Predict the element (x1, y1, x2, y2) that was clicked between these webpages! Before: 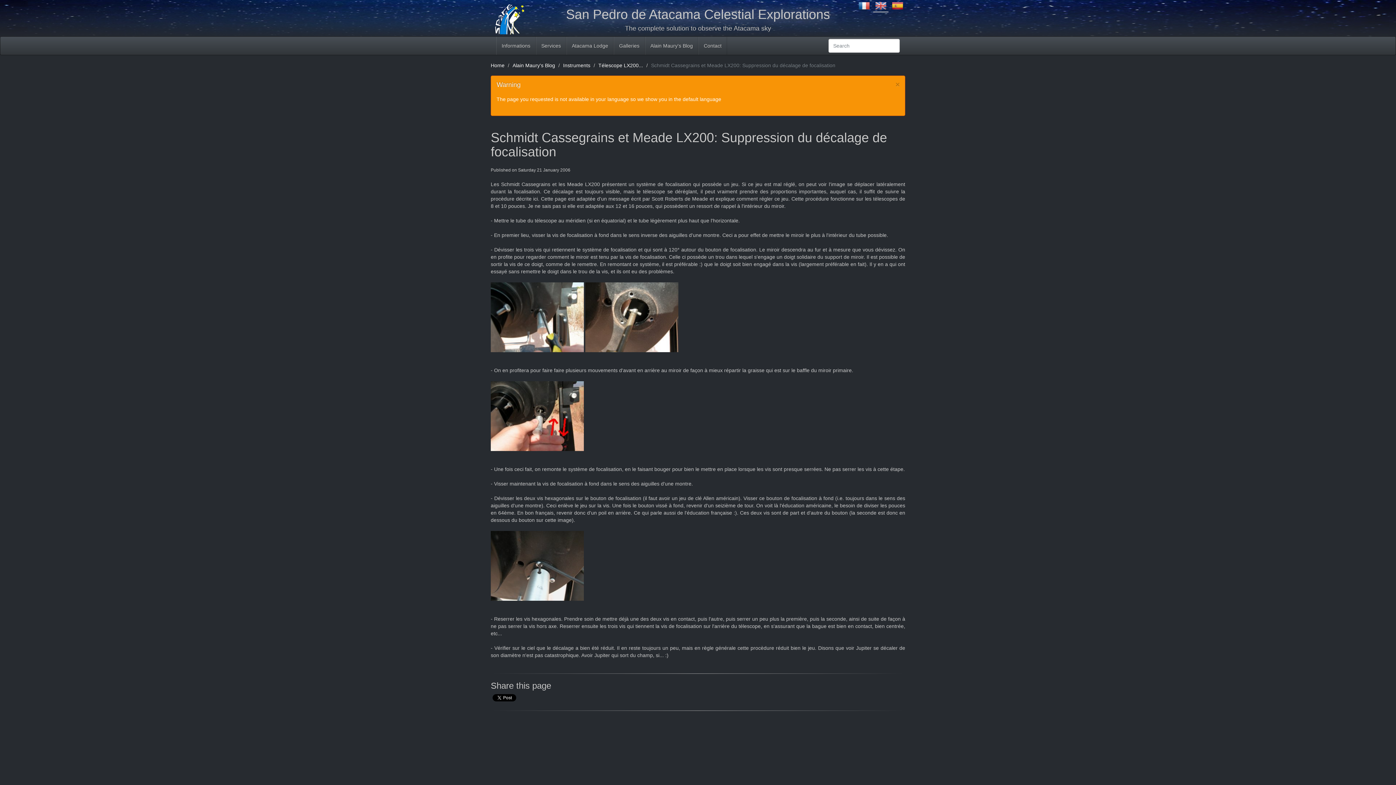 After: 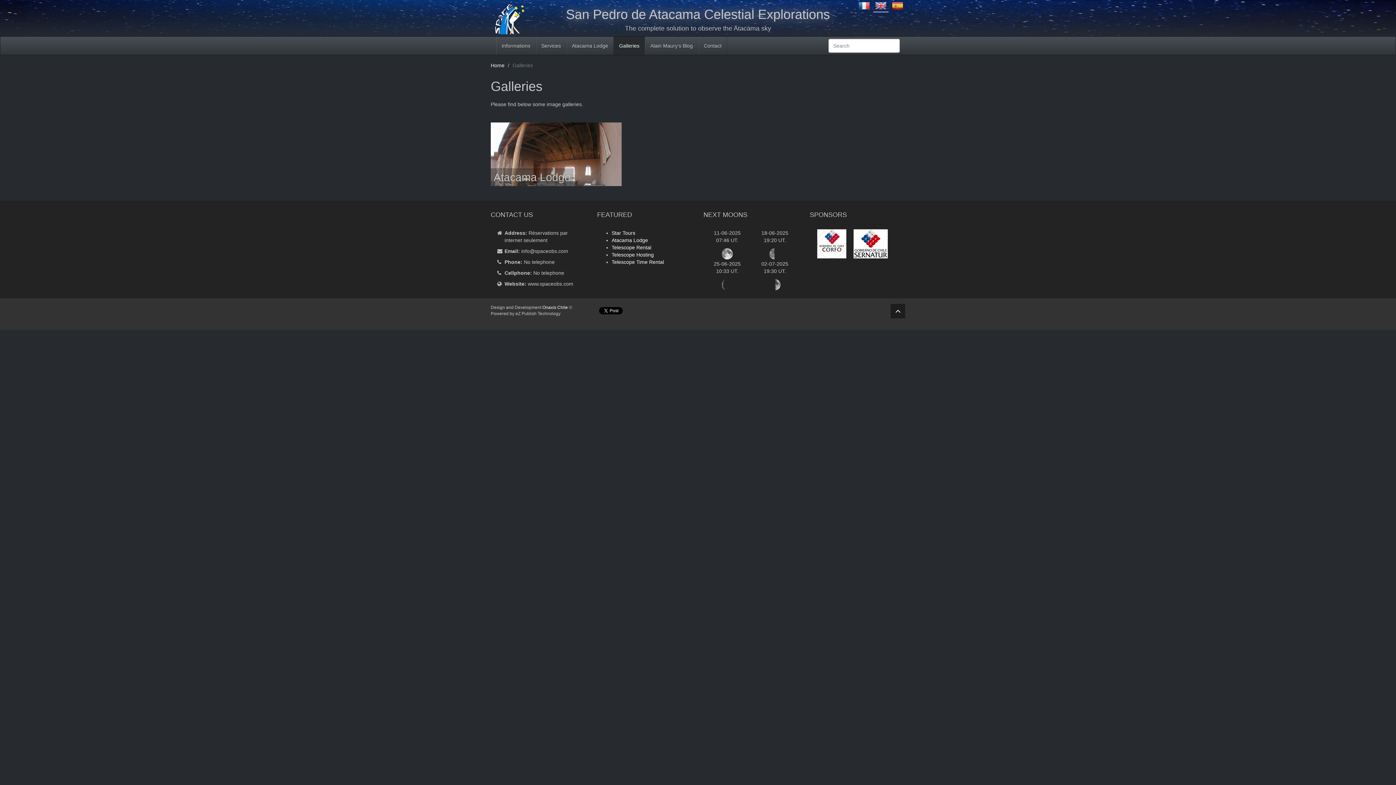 Action: label: Galleries bbox: (613, 36, 645, 54)